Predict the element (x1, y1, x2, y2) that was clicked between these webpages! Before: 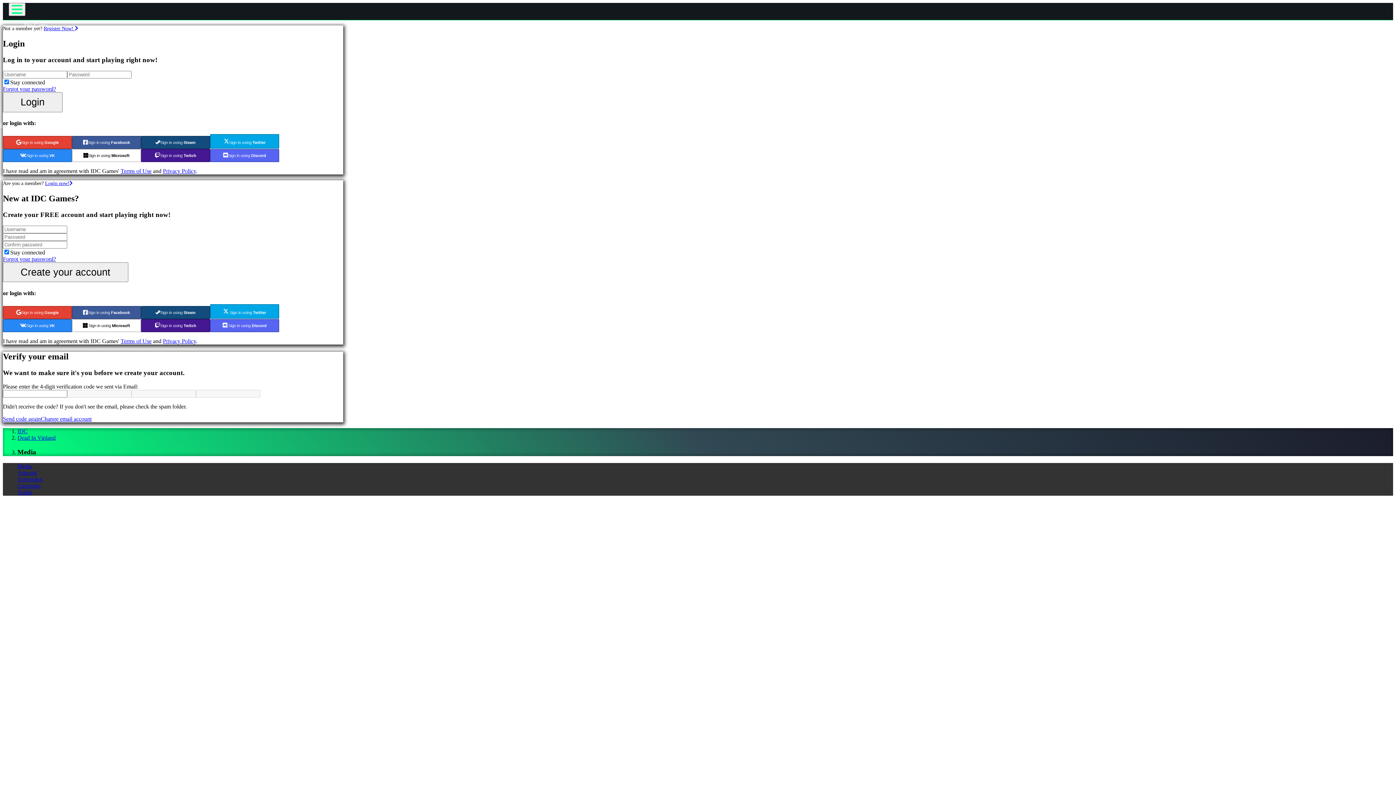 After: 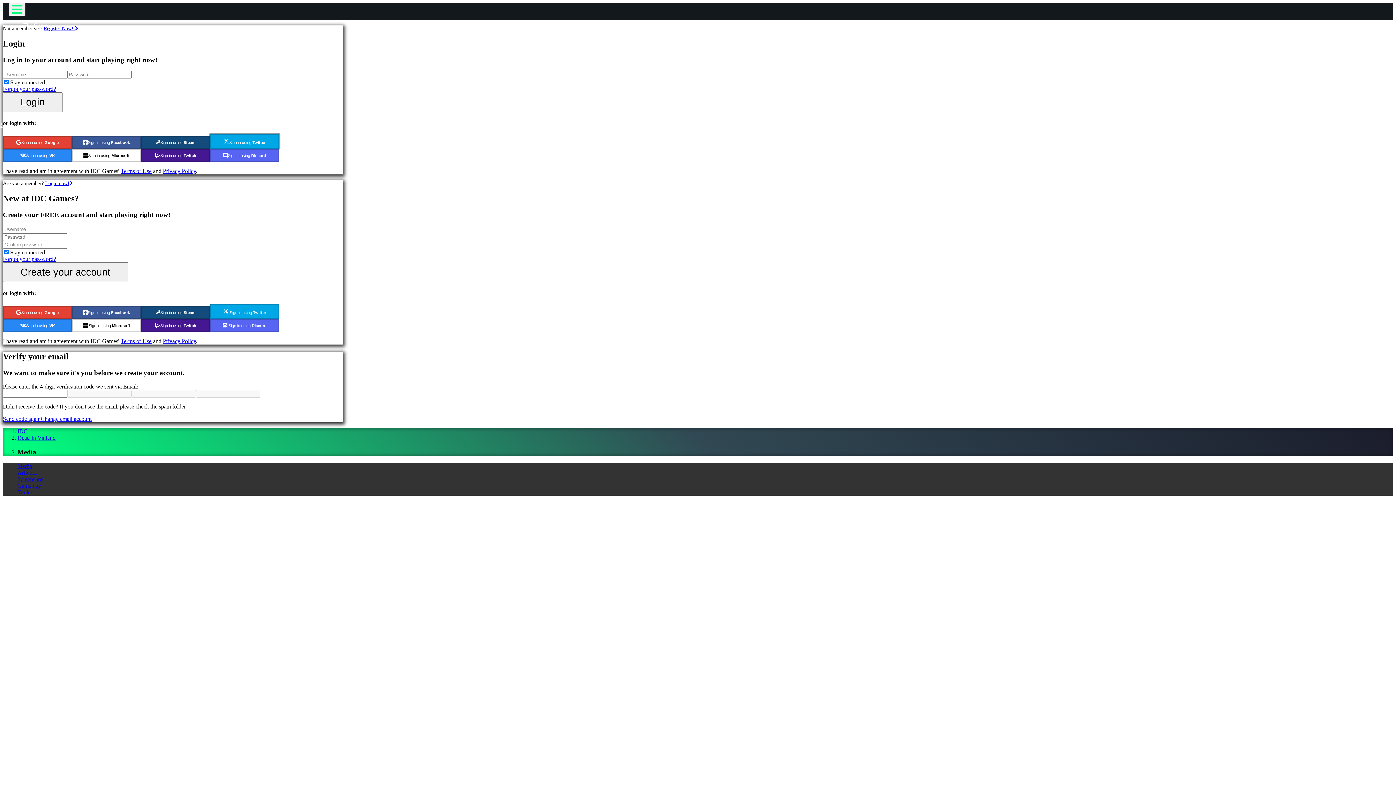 Action: bbox: (210, 134, 279, 148) label: Sign in using Twitter